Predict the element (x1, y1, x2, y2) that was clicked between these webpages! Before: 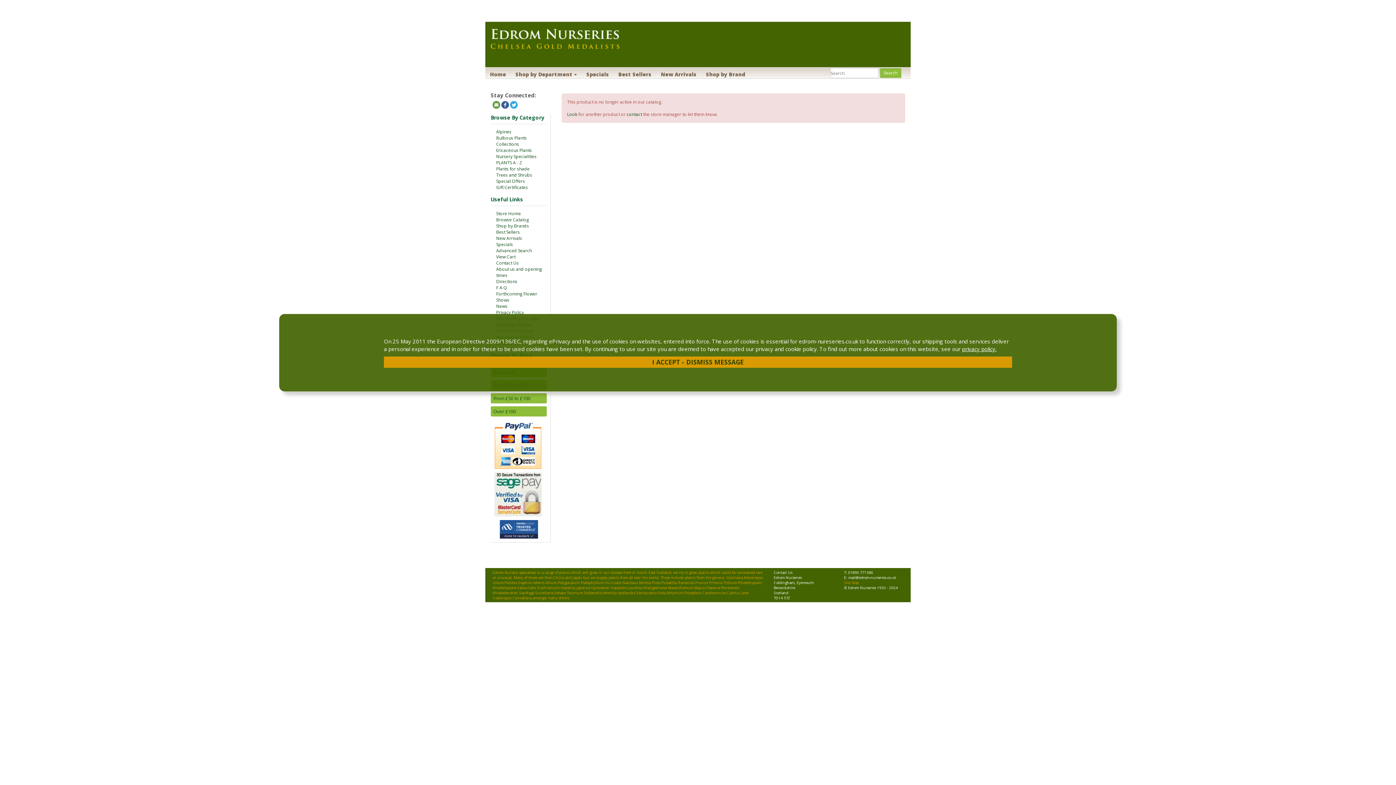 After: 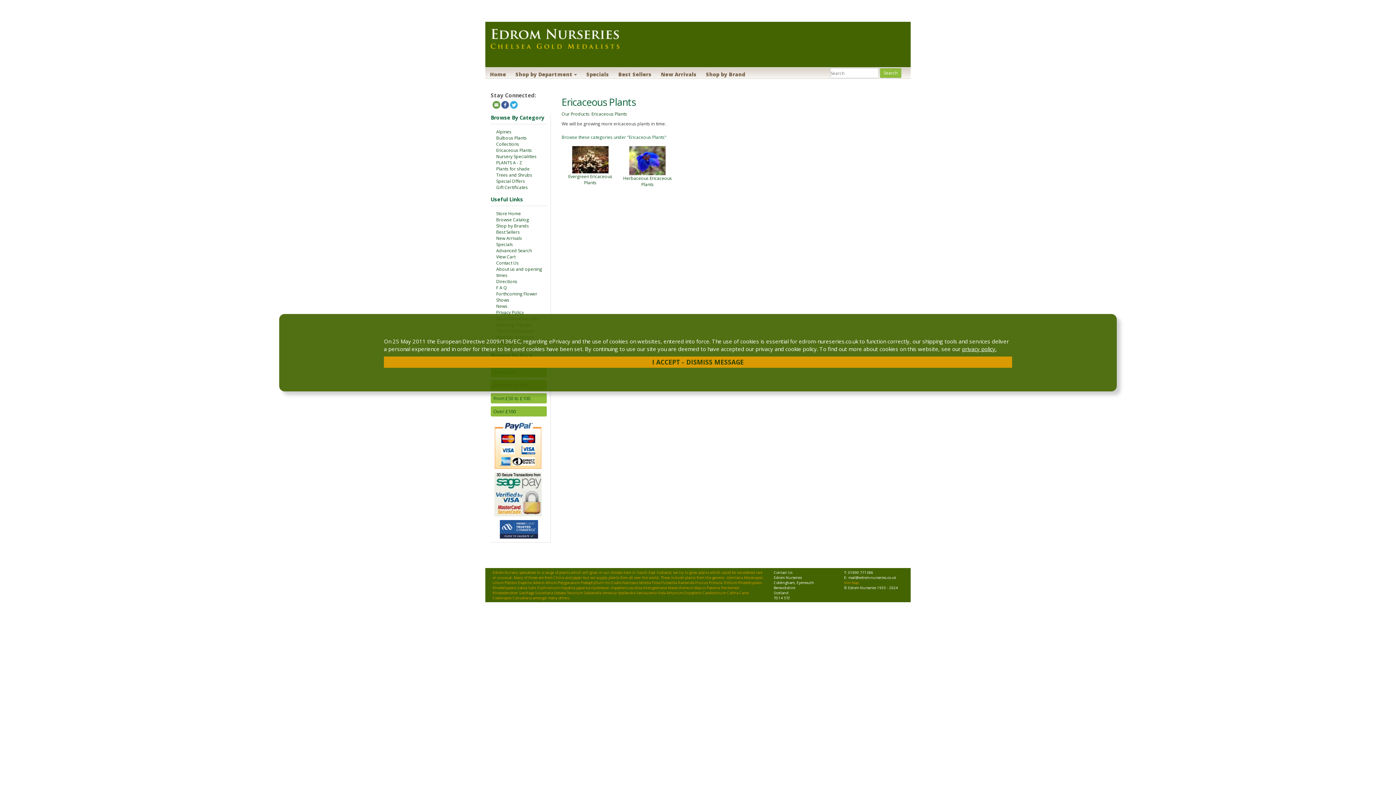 Action: bbox: (496, 147, 532, 153) label: Ericaceous Plants